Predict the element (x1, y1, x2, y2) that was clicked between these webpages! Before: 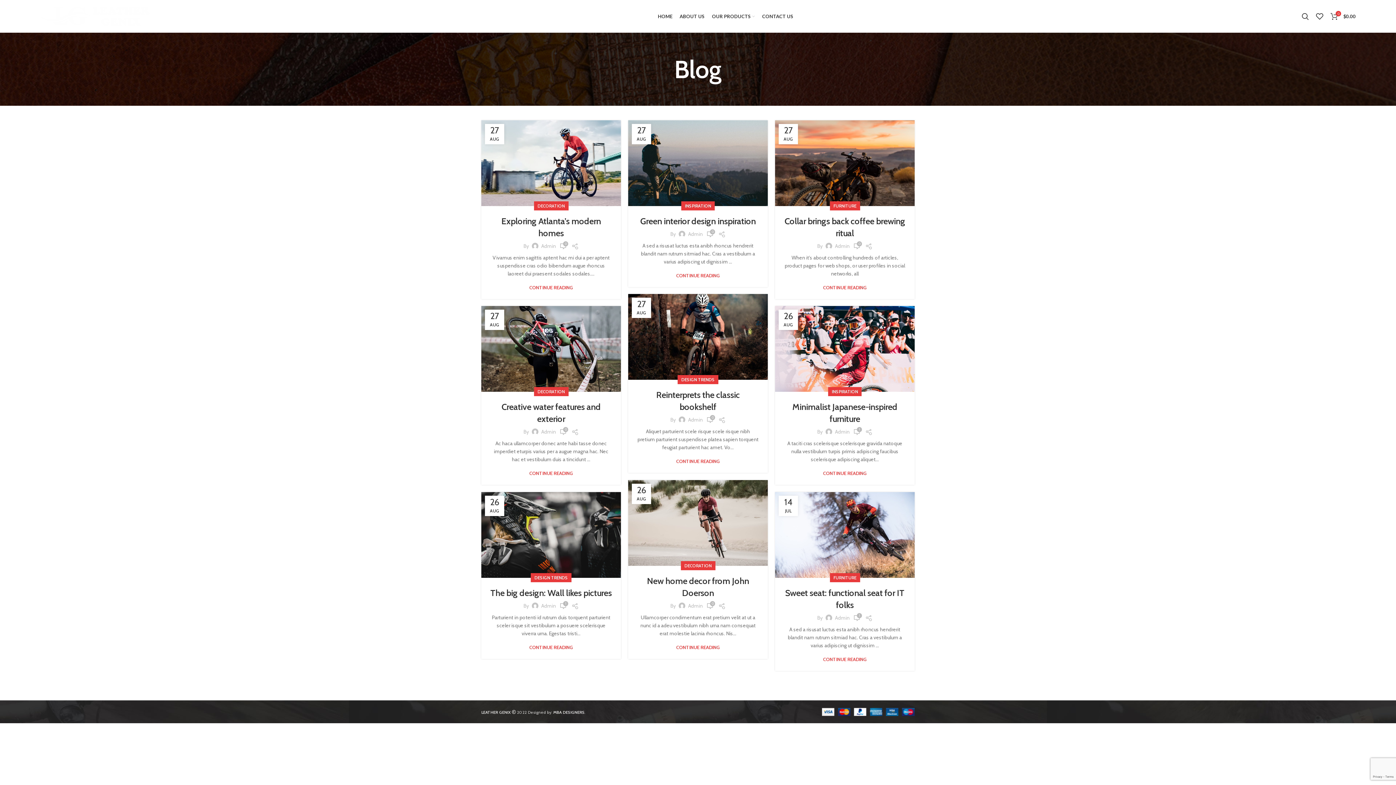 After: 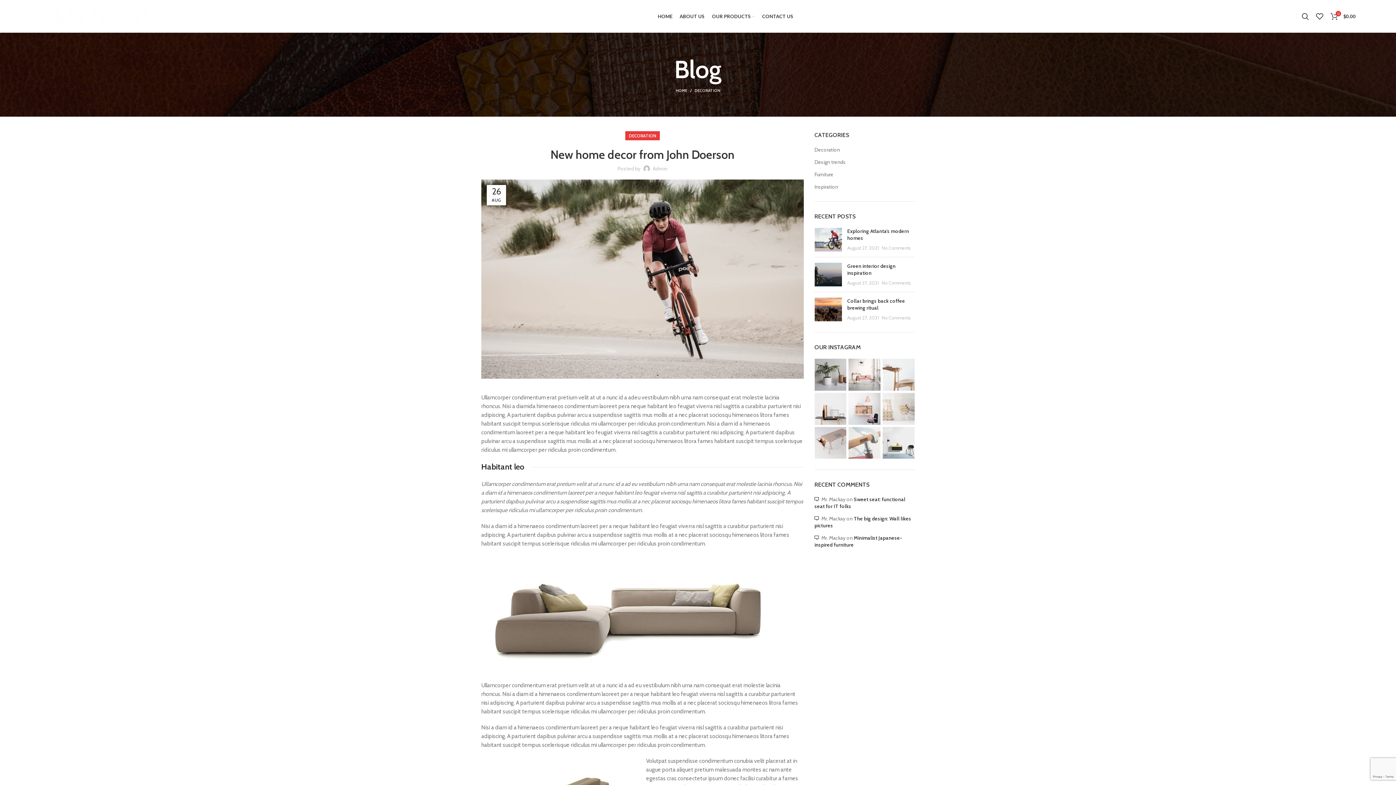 Action: label: CONTINUE READING bbox: (676, 645, 720, 650)